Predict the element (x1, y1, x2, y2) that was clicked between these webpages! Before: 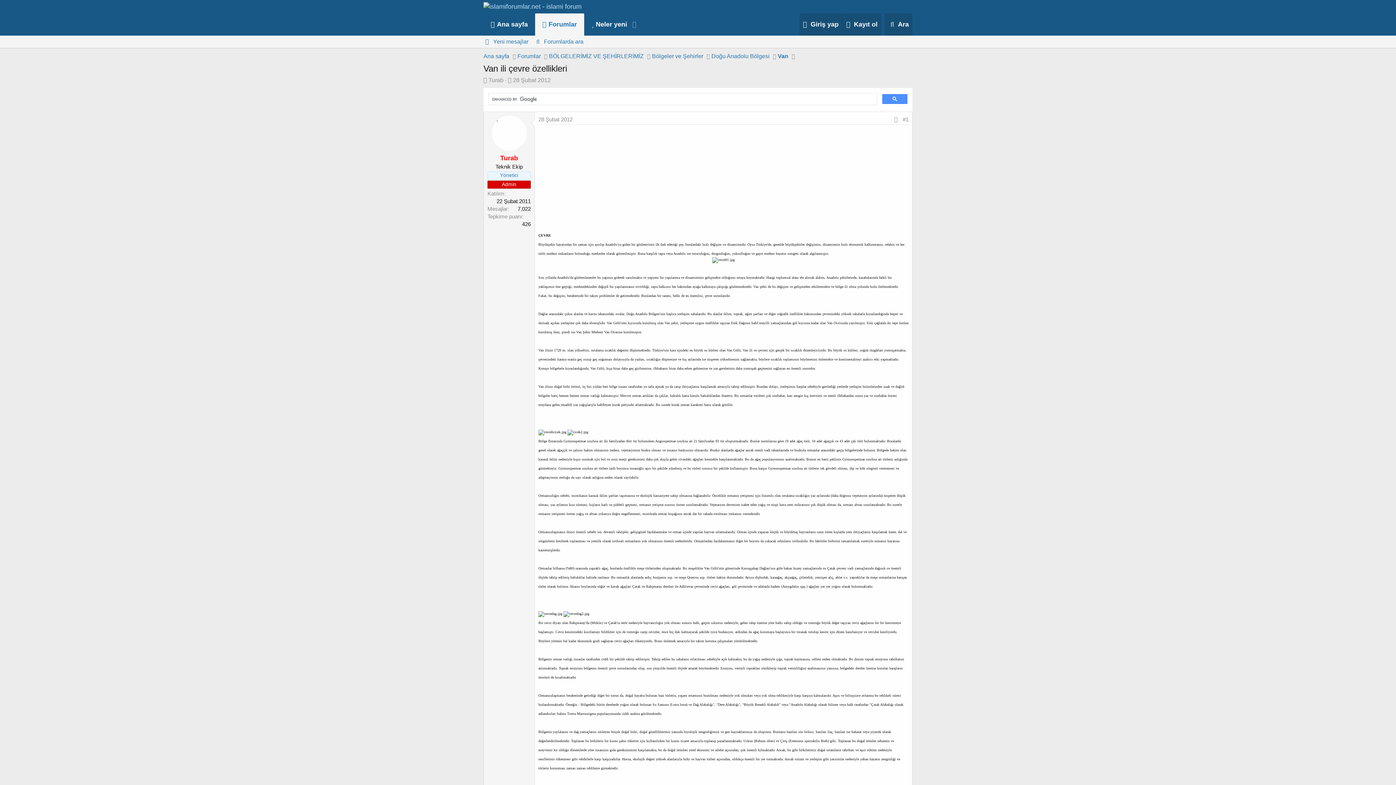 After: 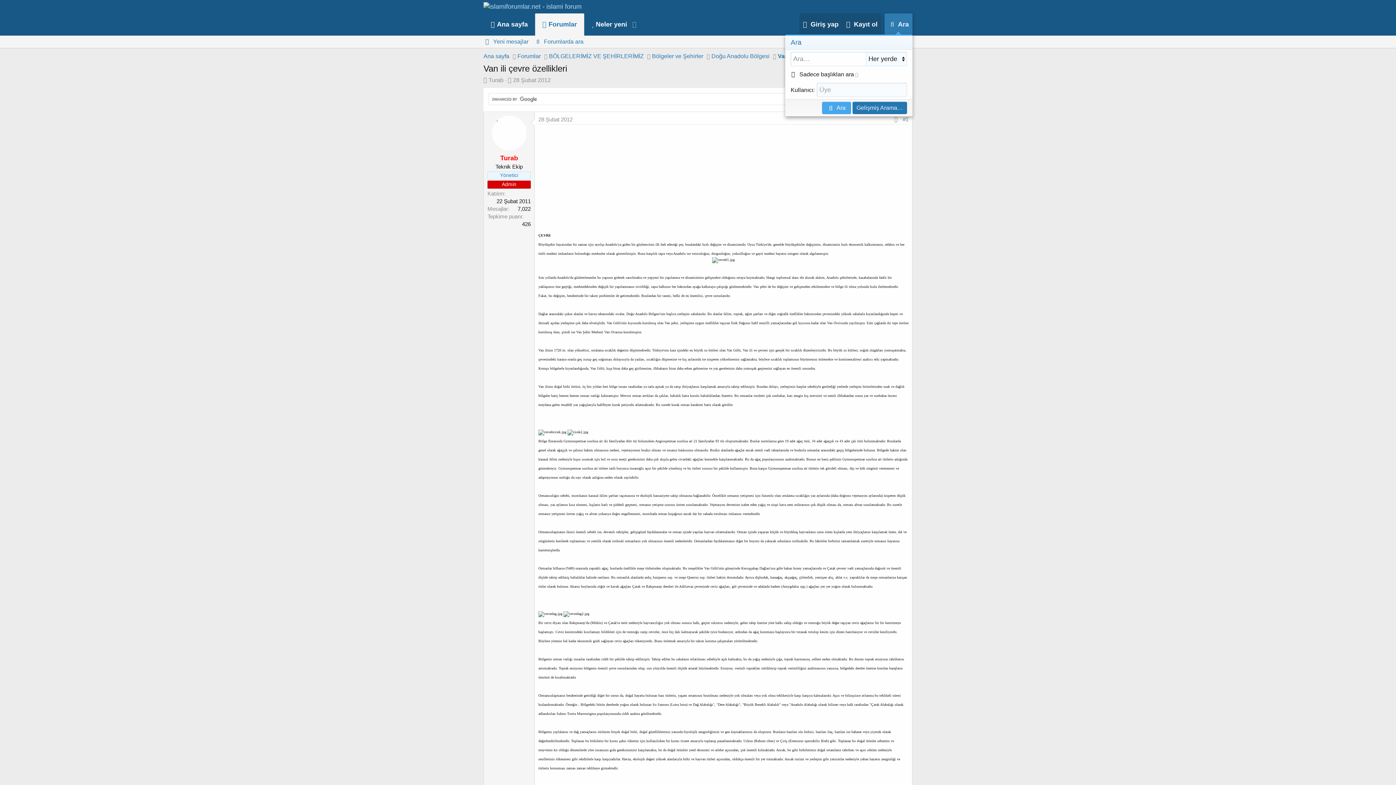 Action: label: Ara bbox: (884, 13, 912, 35)